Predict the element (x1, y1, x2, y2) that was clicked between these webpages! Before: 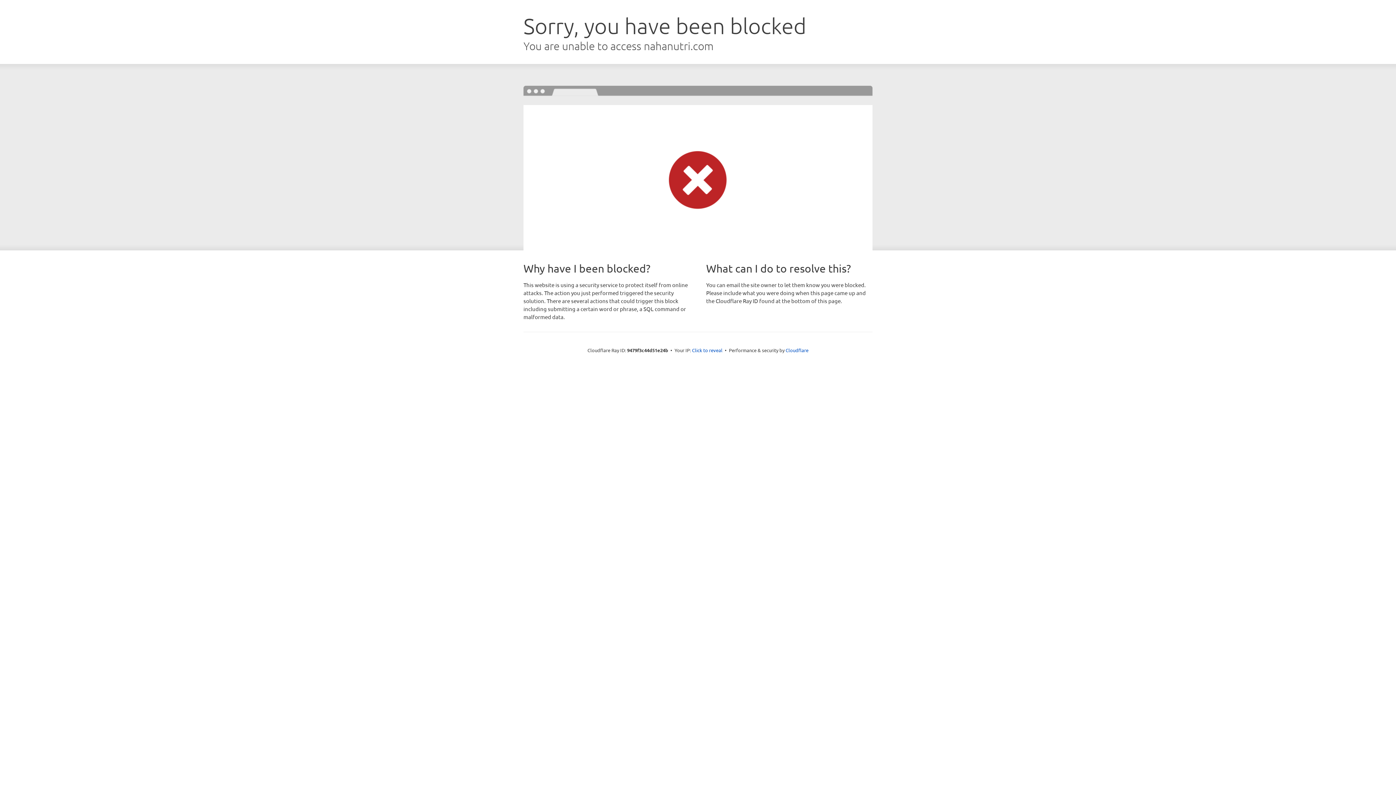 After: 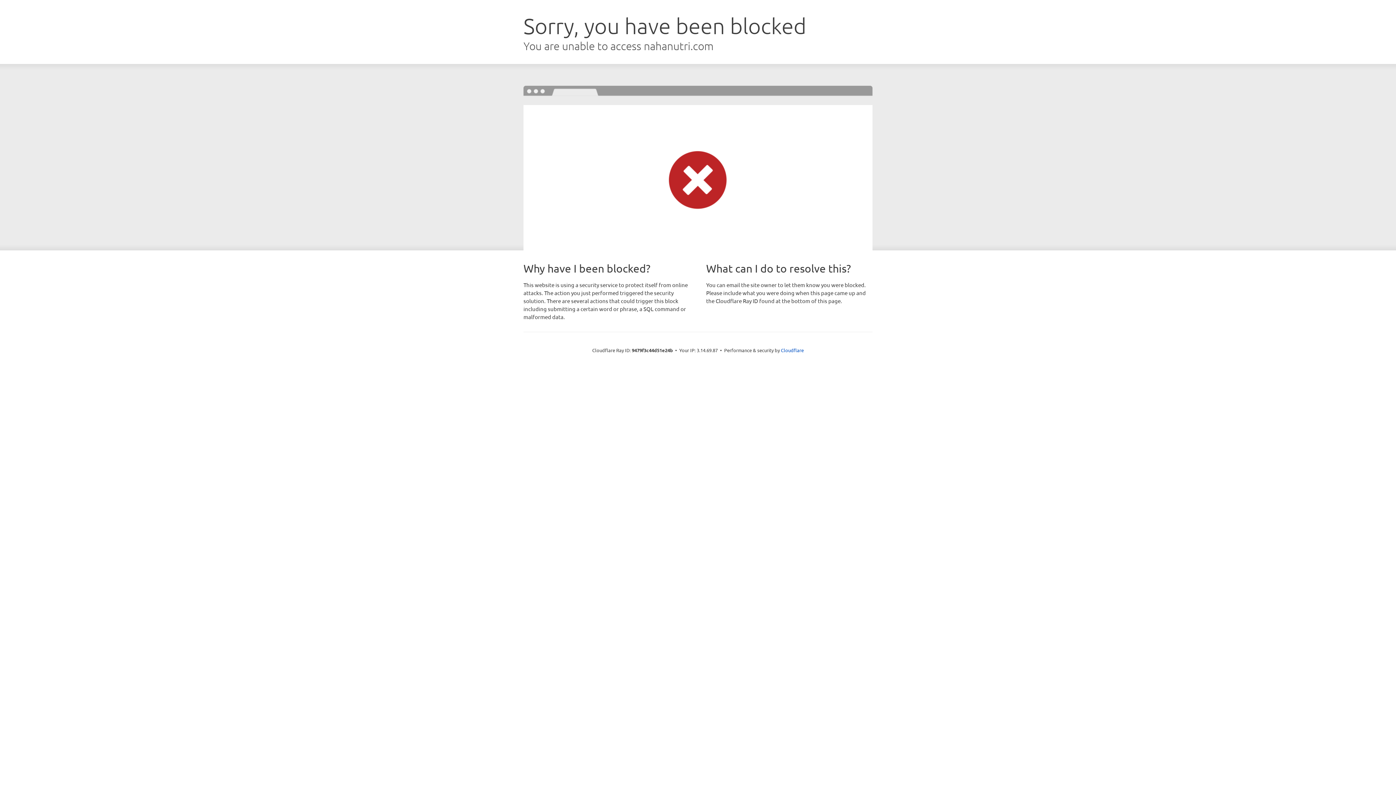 Action: bbox: (692, 346, 722, 353) label: Click to reveal